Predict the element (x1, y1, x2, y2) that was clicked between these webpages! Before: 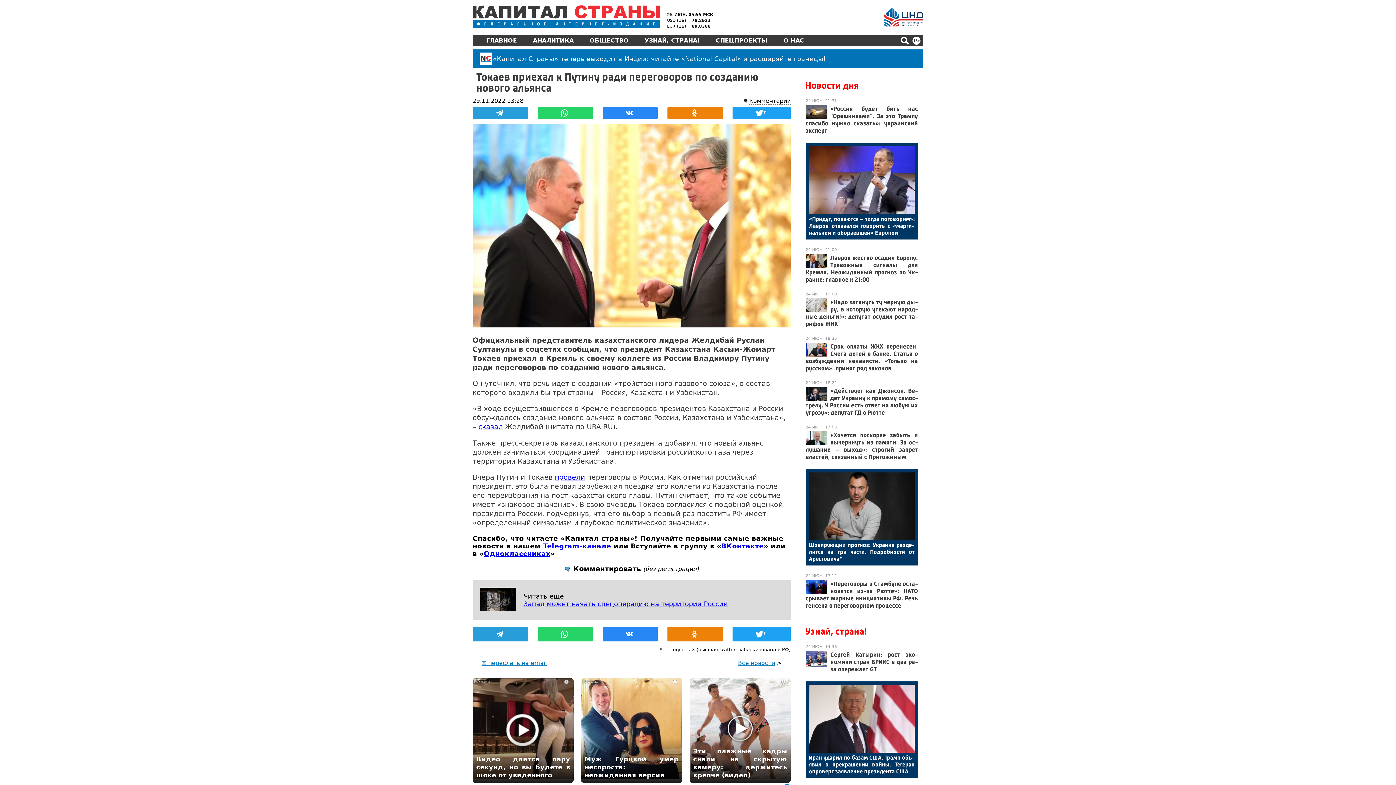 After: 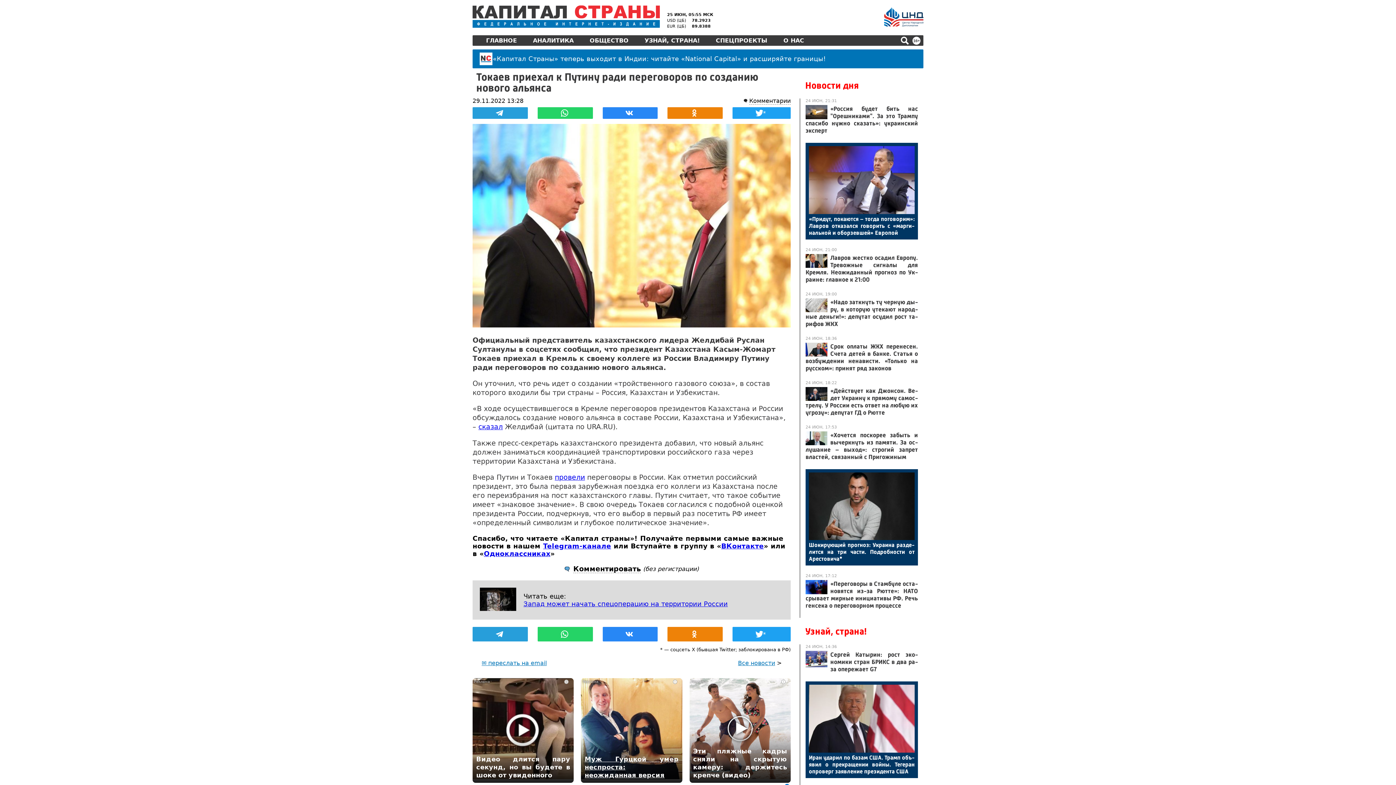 Action: label: Муж Гурцкой умер неспроста: неожиданная версия bbox: (581, 678, 682, 783)